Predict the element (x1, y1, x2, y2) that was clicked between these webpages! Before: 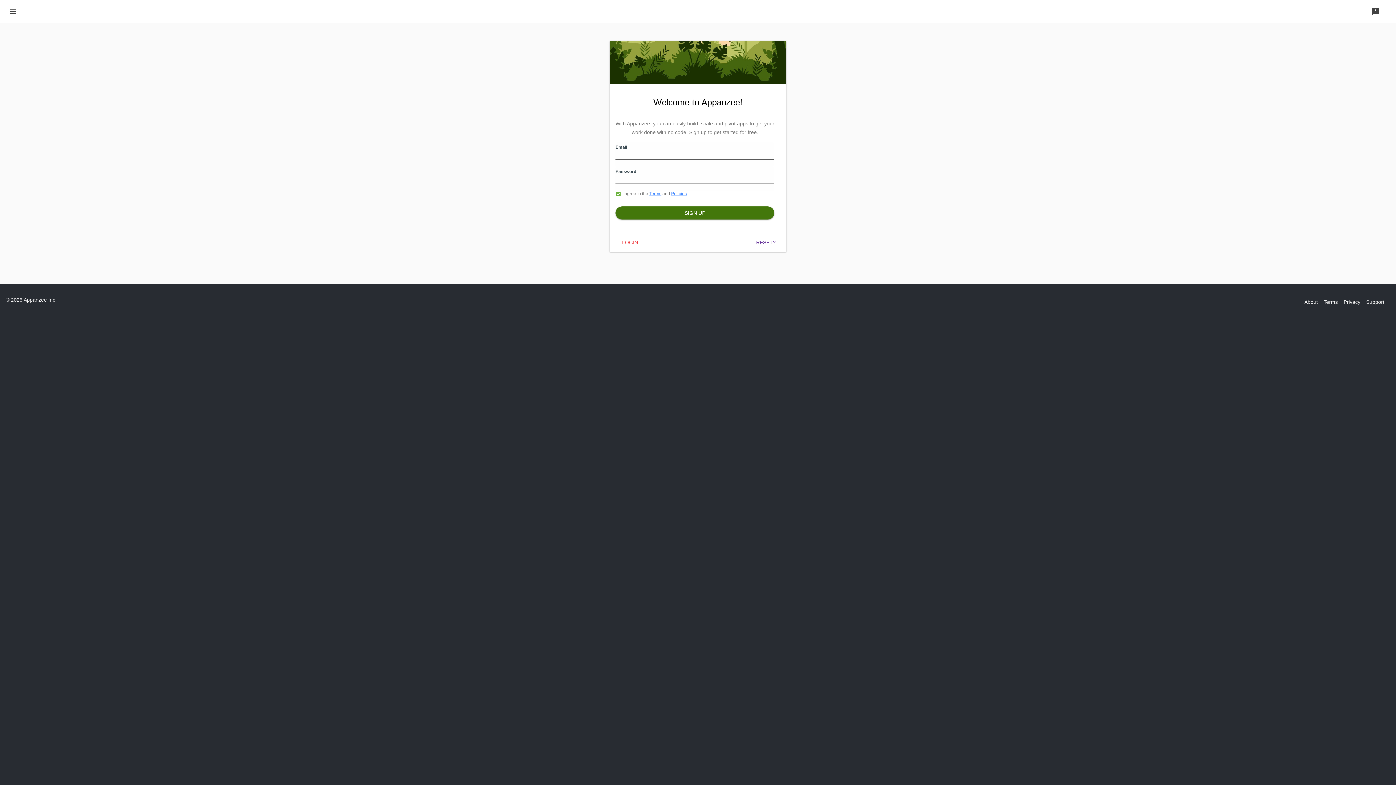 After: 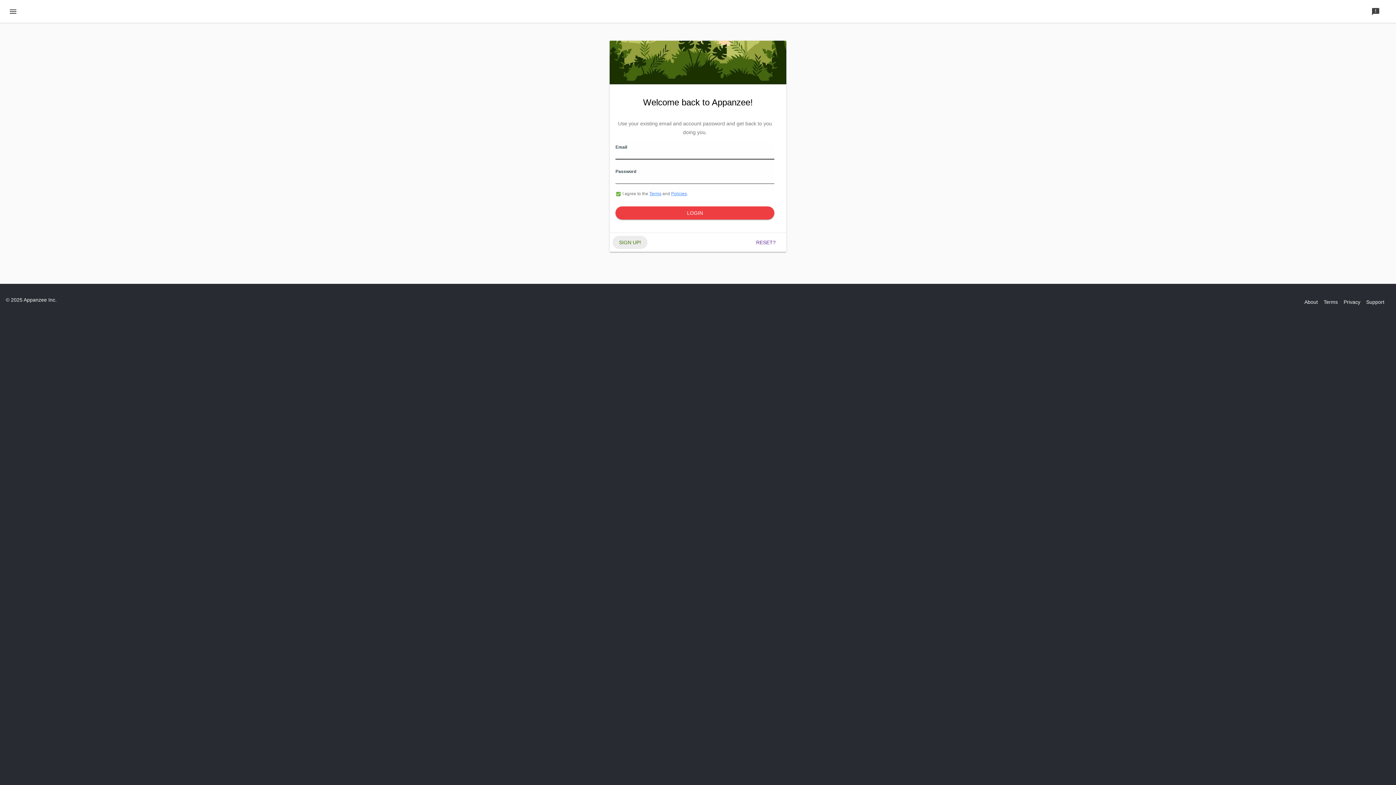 Action: label: LOGIN bbox: (612, 236, 647, 249)